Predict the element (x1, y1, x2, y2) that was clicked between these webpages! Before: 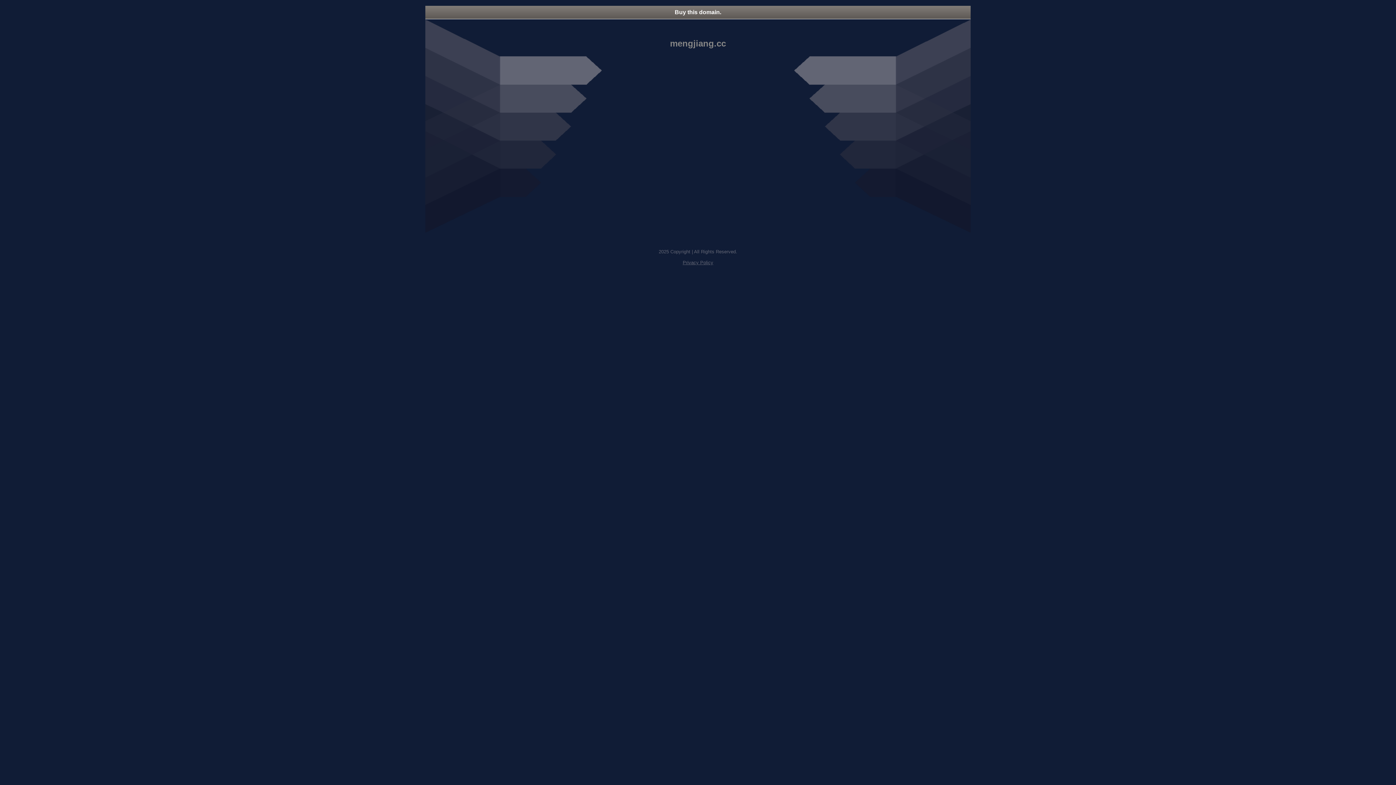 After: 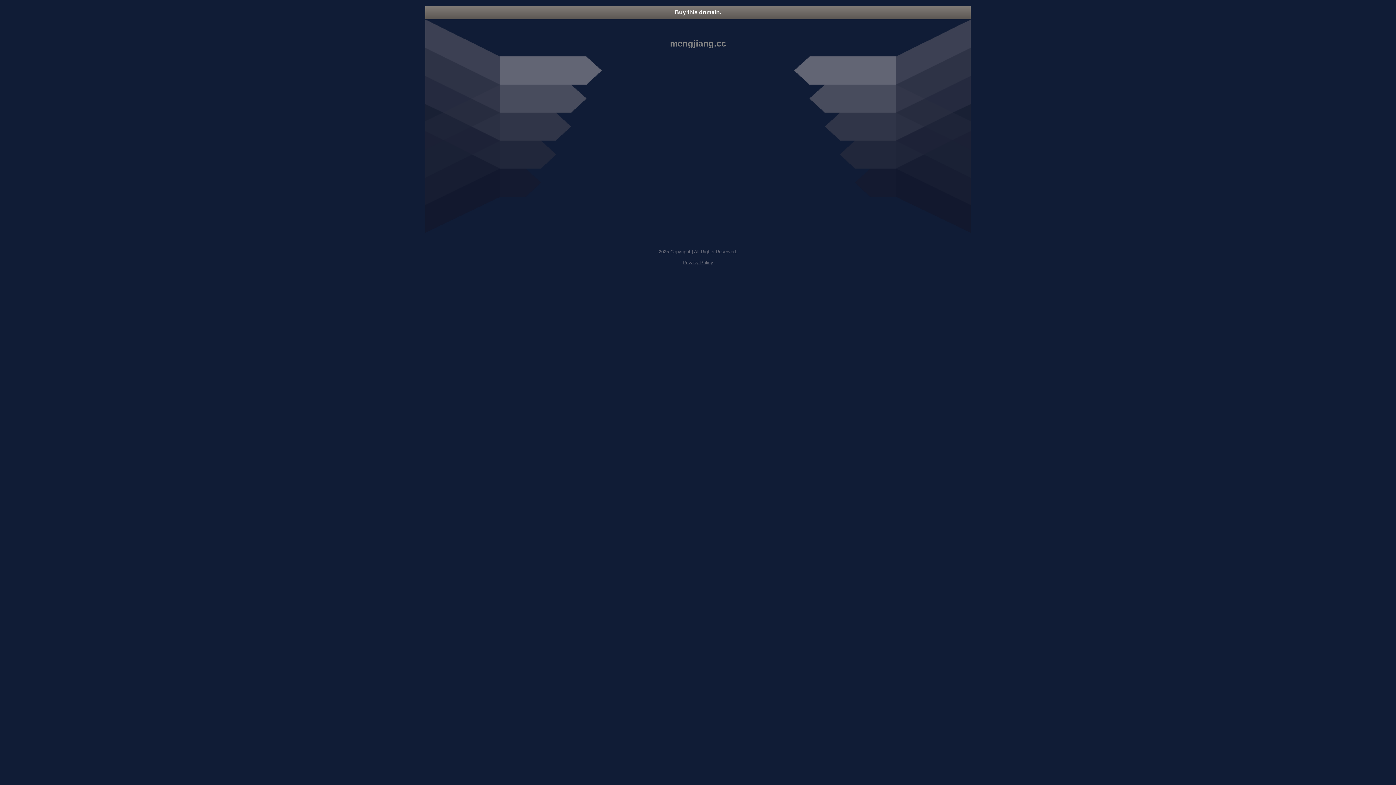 Action: label: Buy this domain. bbox: (425, 5, 970, 18)